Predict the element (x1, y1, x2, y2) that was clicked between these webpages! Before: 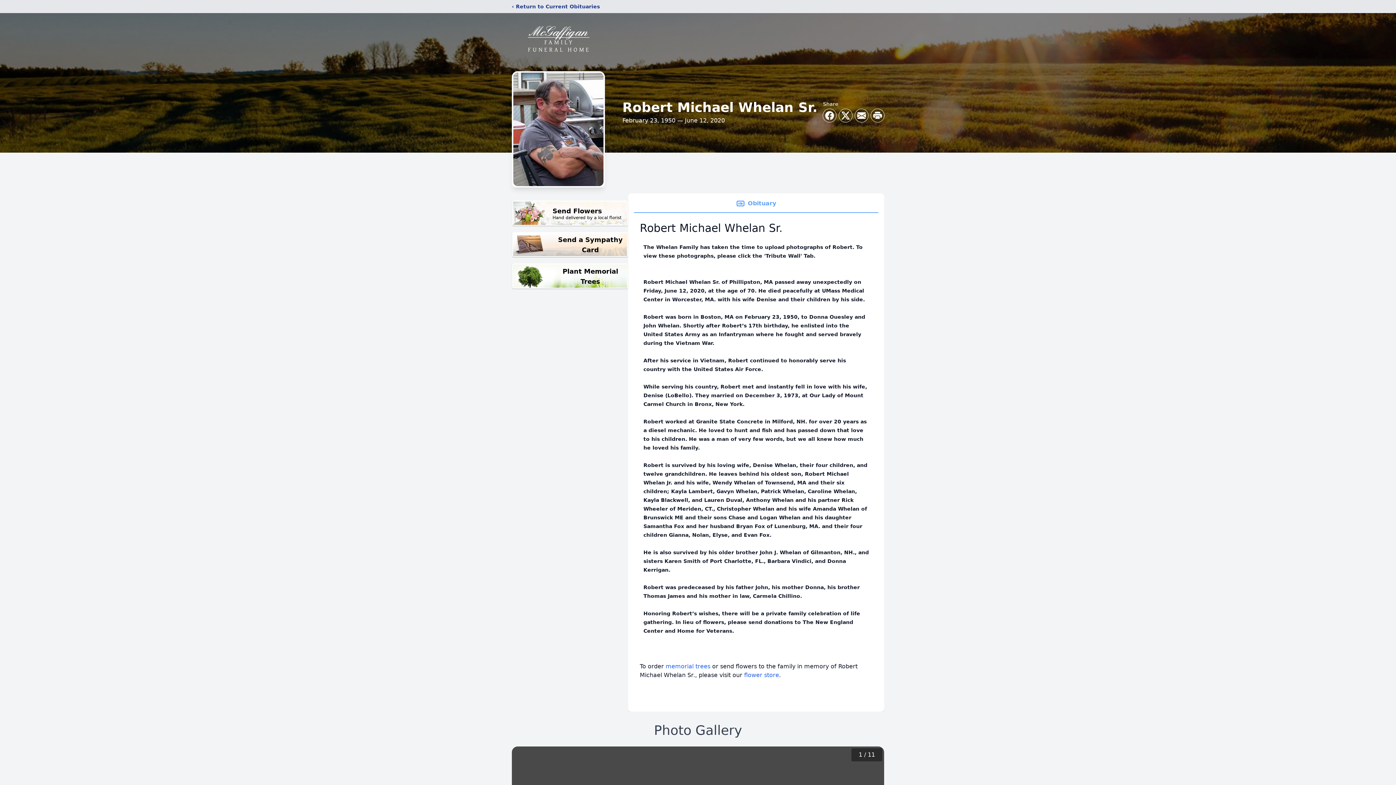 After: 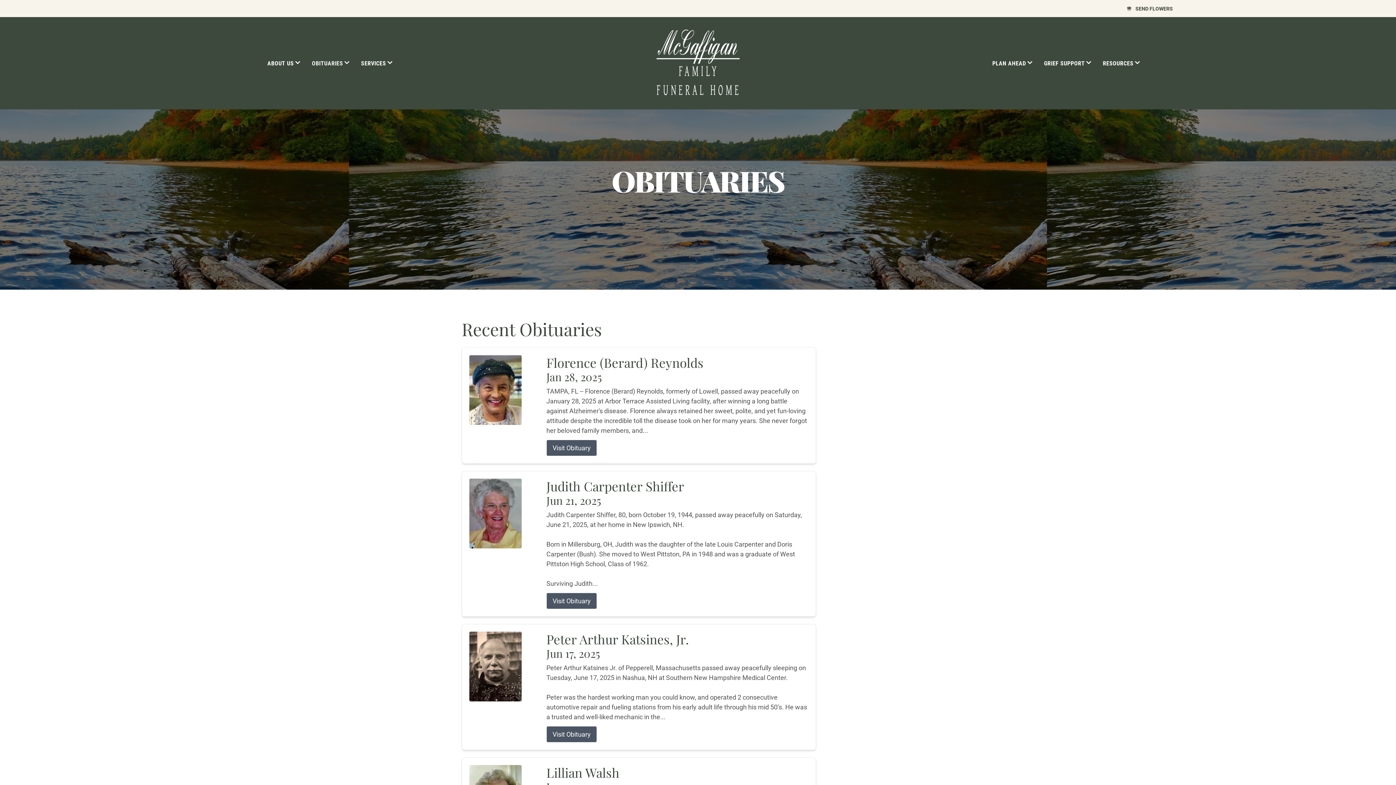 Action: bbox: (512, 2, 600, 10) label: ‹ Return to Current Obituaries